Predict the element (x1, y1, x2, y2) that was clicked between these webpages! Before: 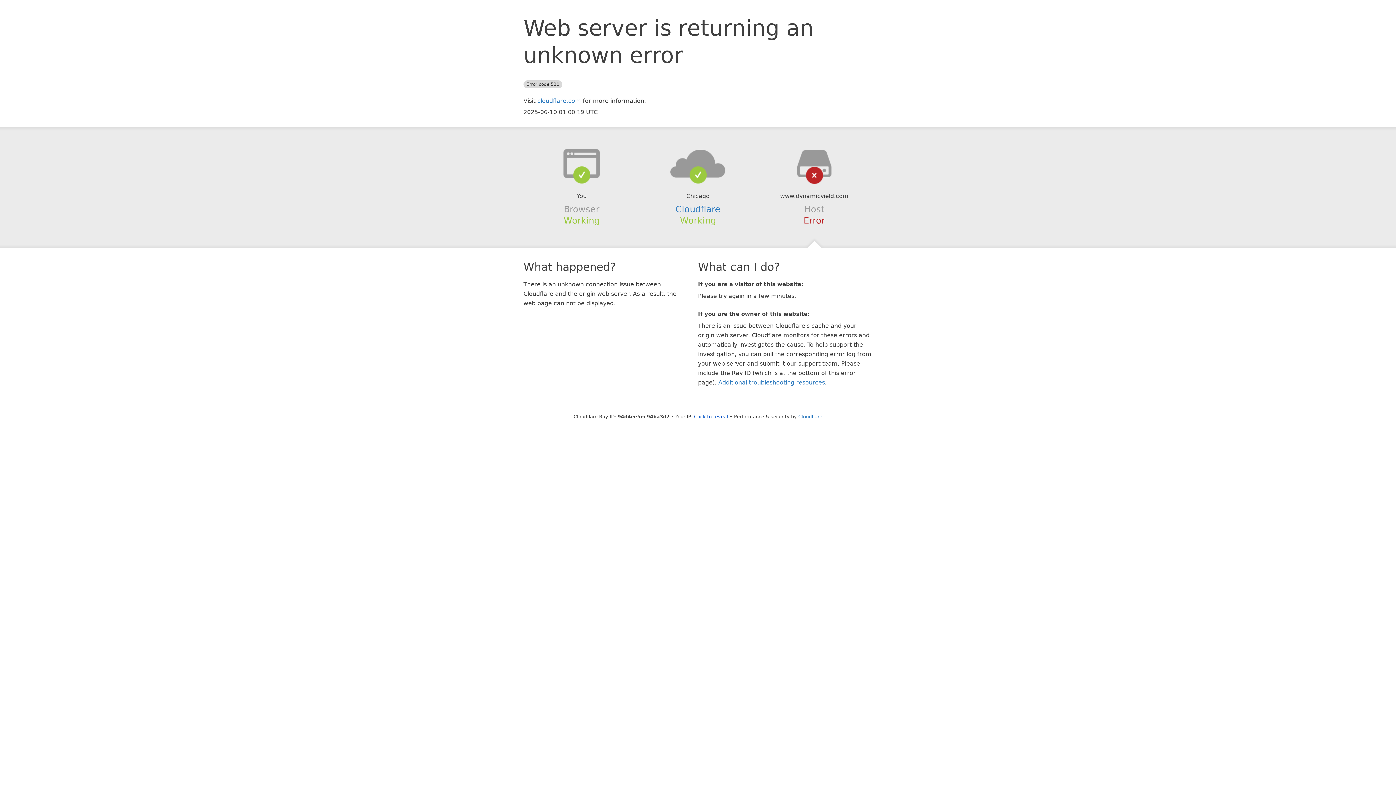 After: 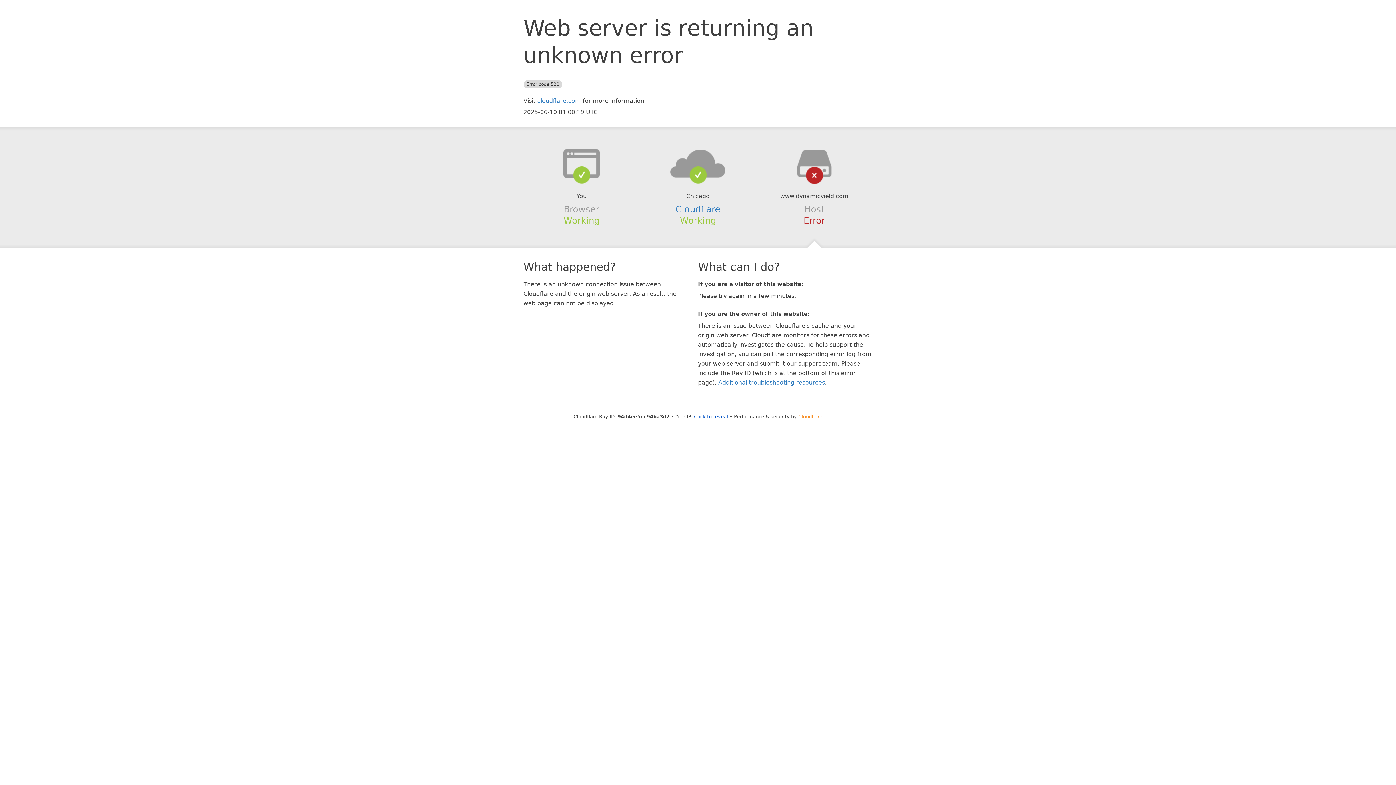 Action: label: Cloudflare bbox: (798, 414, 822, 419)